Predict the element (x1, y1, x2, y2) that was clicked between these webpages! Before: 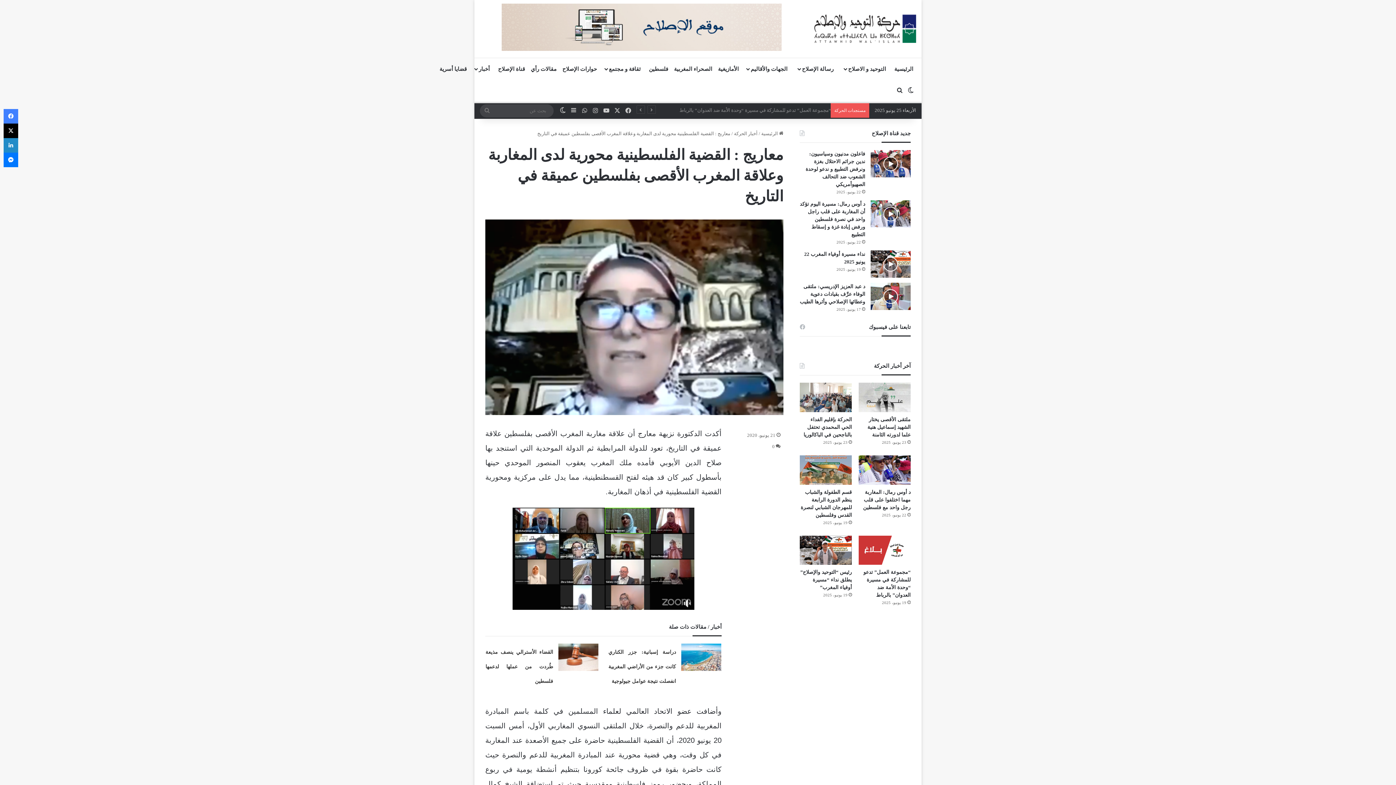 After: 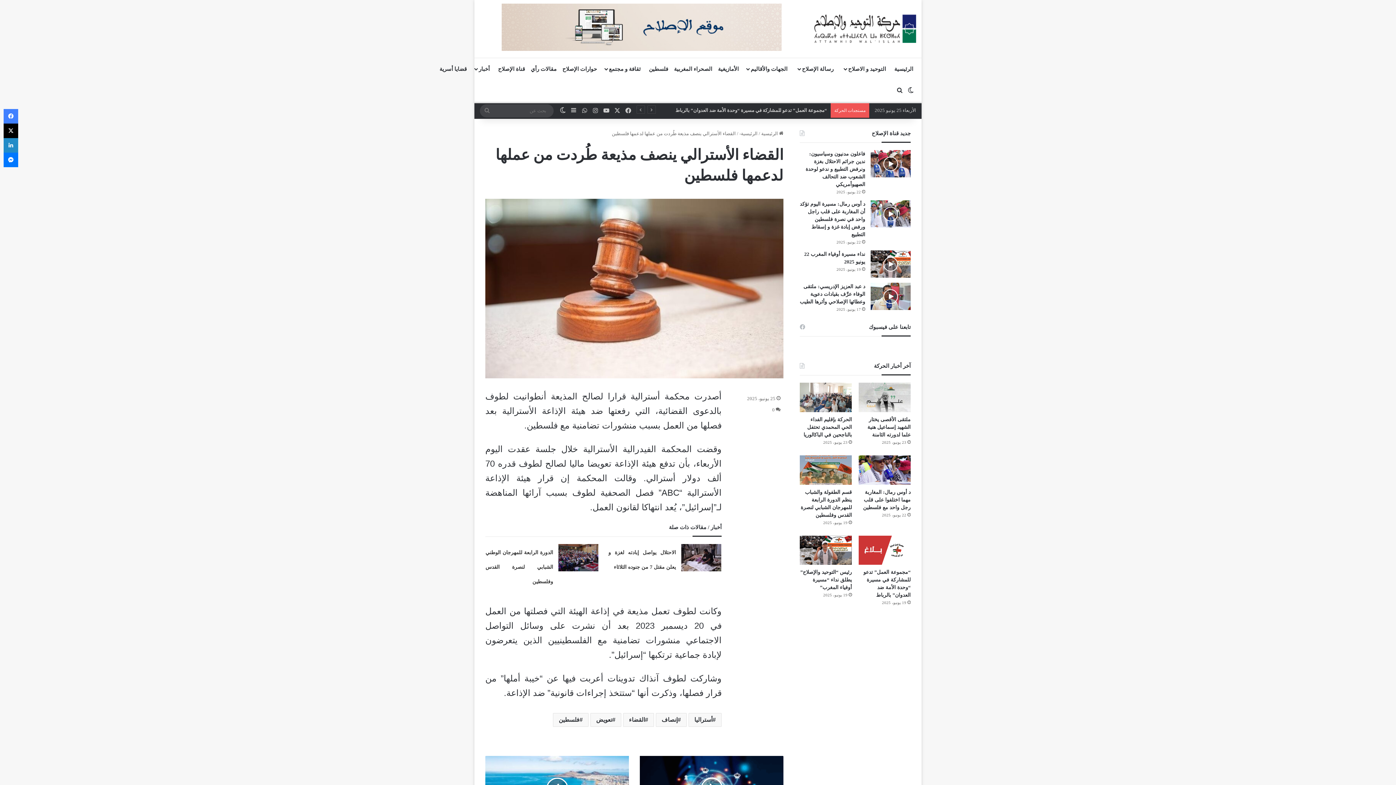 Action: label: القضاء الأسترالي ينصف مذيعة طُردت من عملها لدعمها فلسطين bbox: (485, 649, 553, 684)